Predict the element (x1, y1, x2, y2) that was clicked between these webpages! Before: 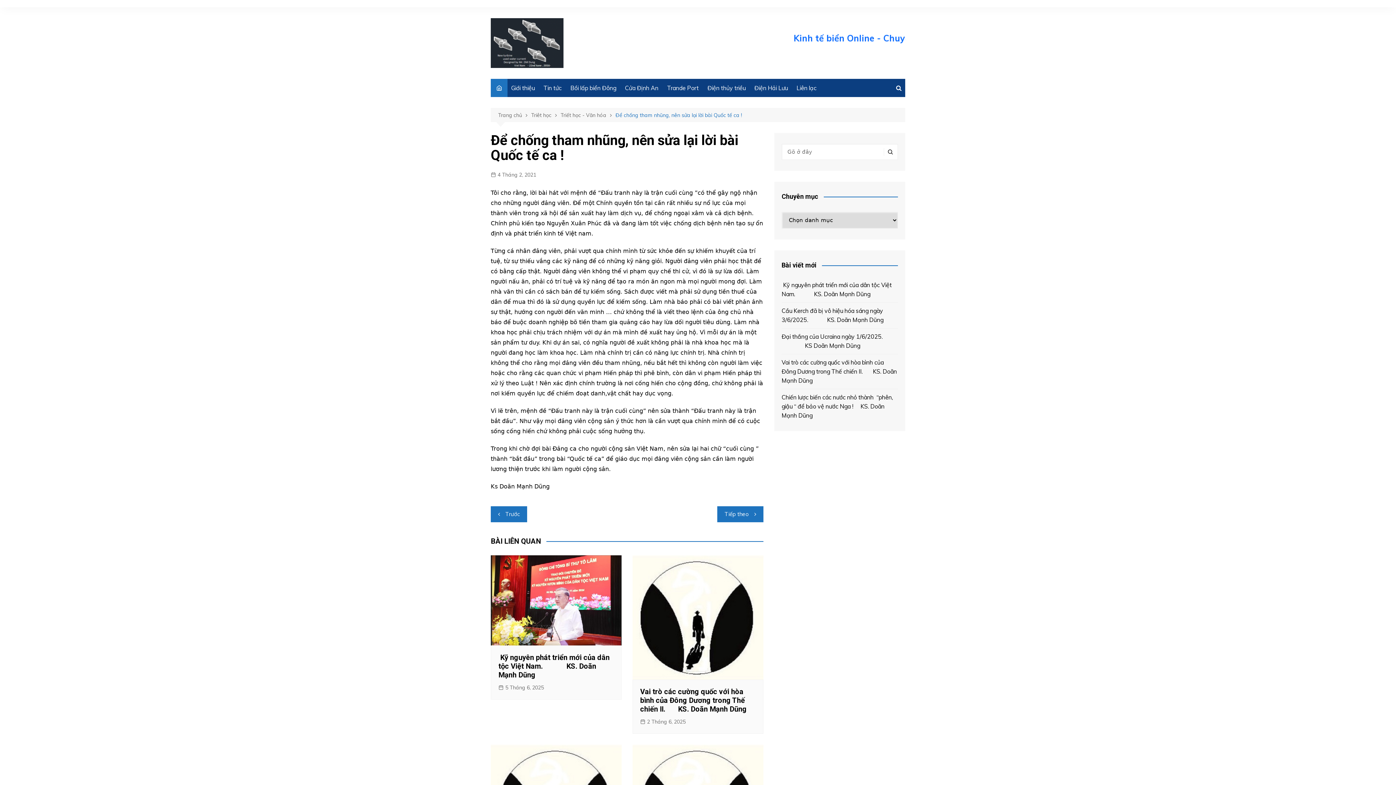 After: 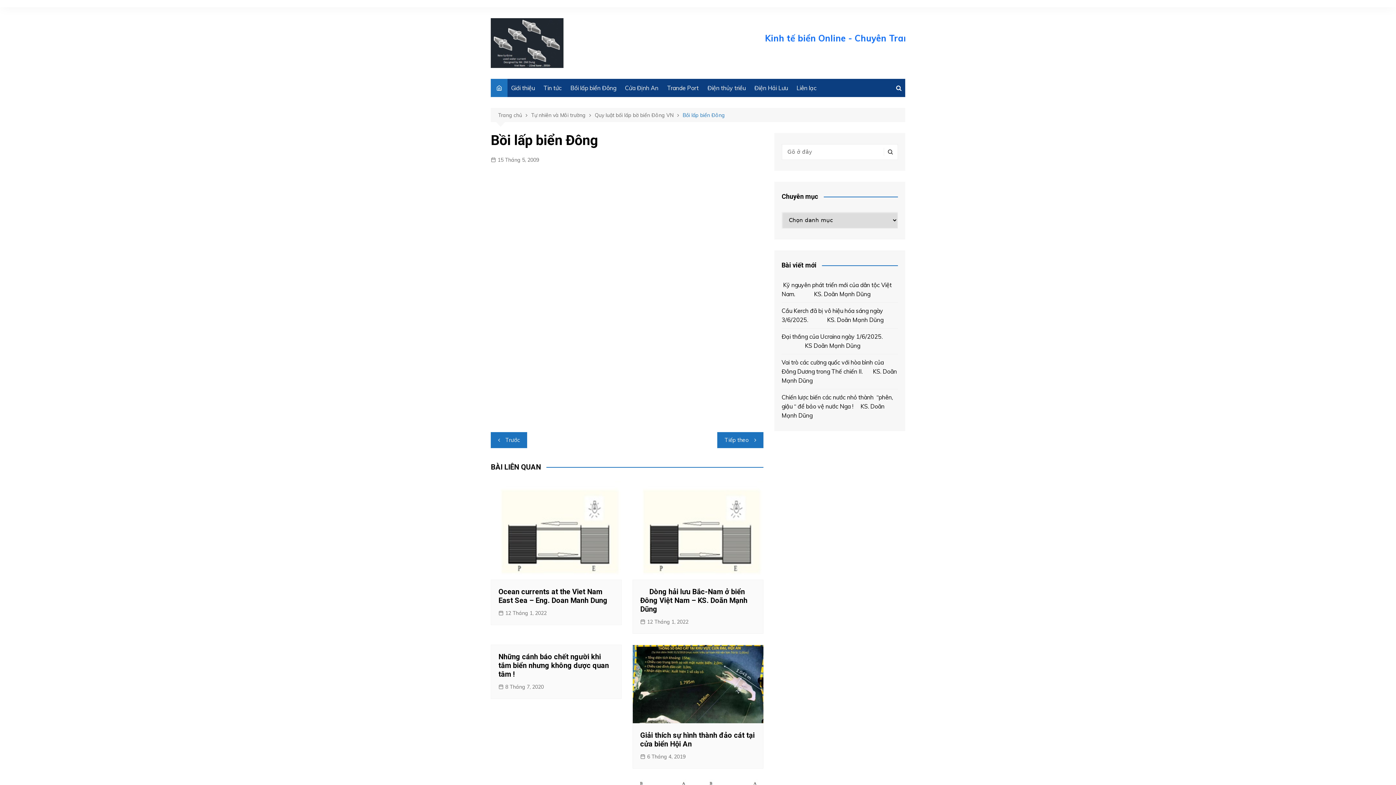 Action: bbox: (566, 78, 620, 97) label: Bồi lấp biển Đông